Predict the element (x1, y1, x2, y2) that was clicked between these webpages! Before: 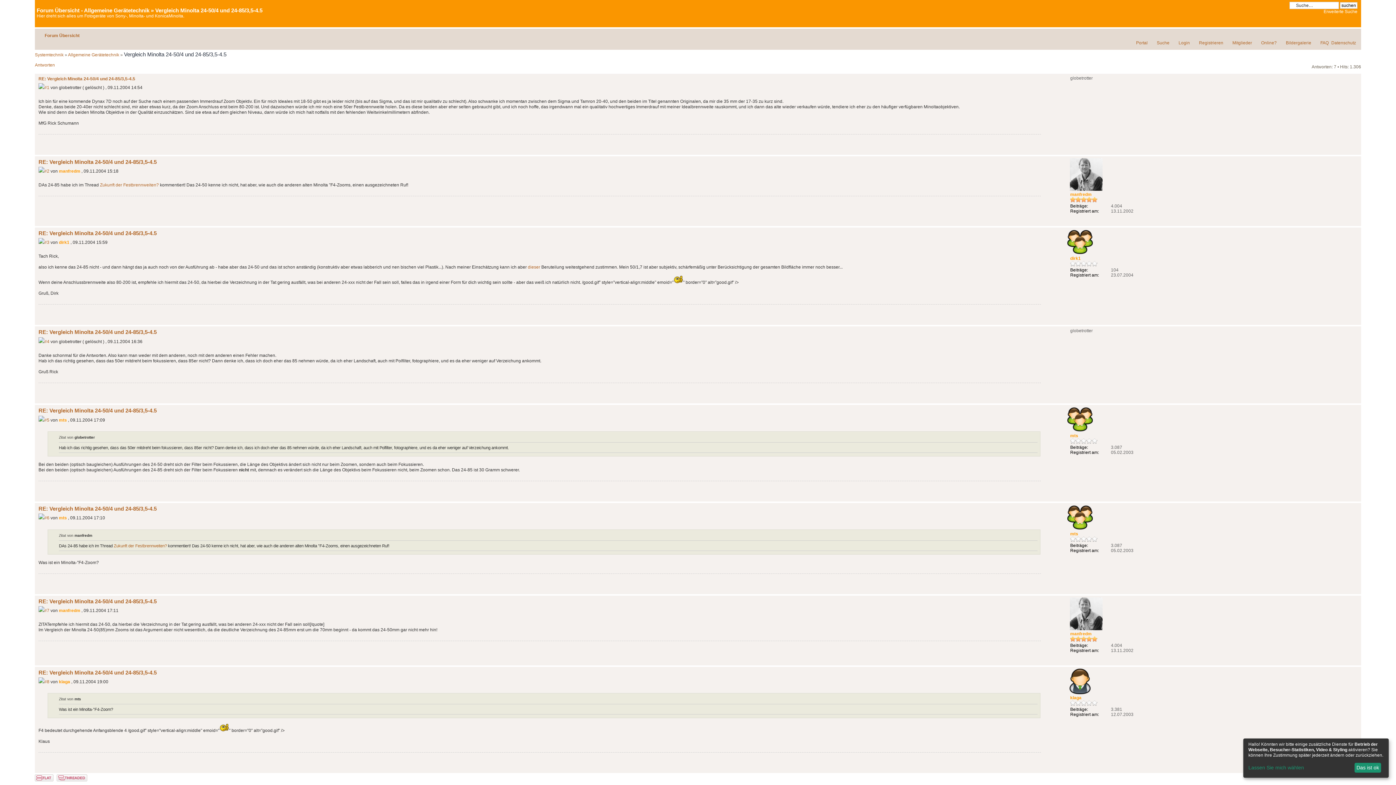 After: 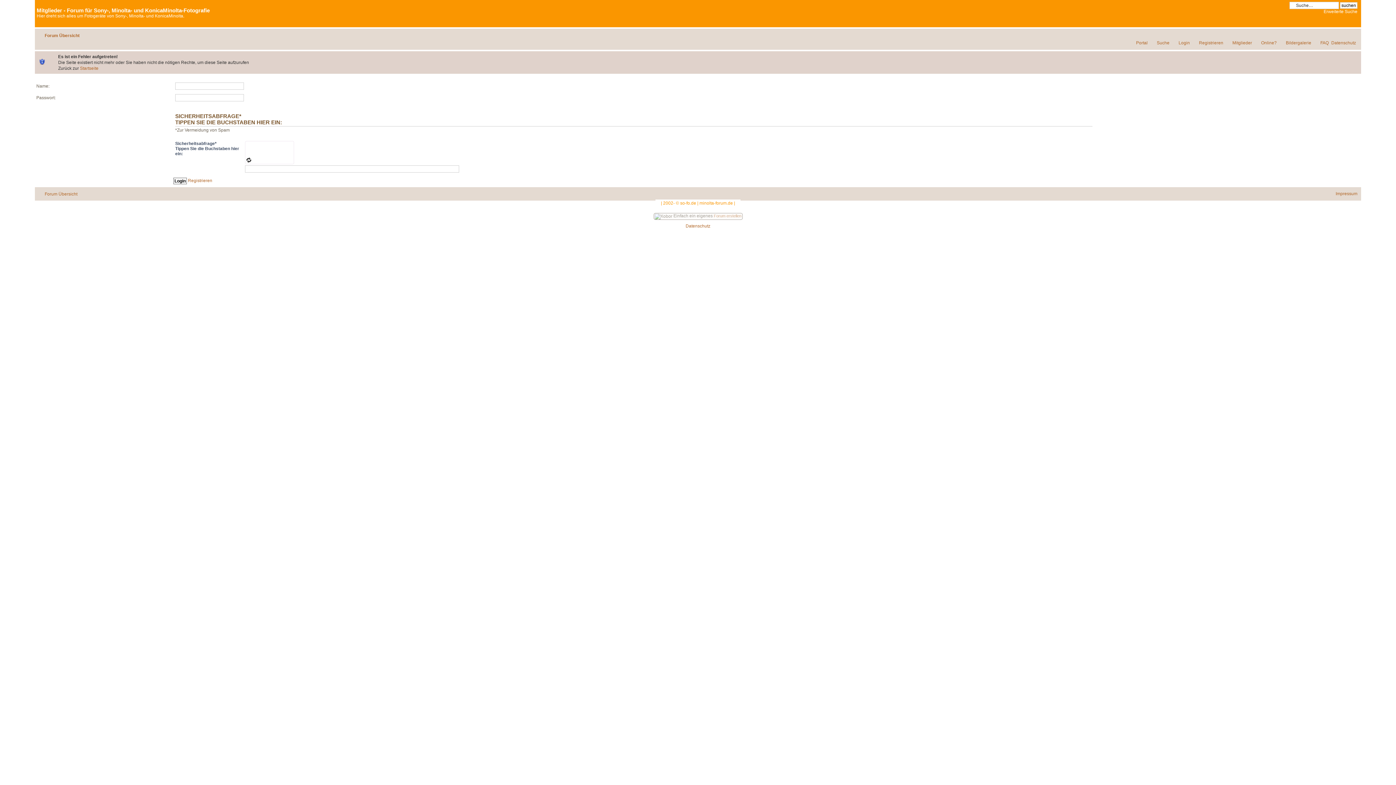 Action: label: Mitglieder bbox: (1226, 40, 1252, 45)